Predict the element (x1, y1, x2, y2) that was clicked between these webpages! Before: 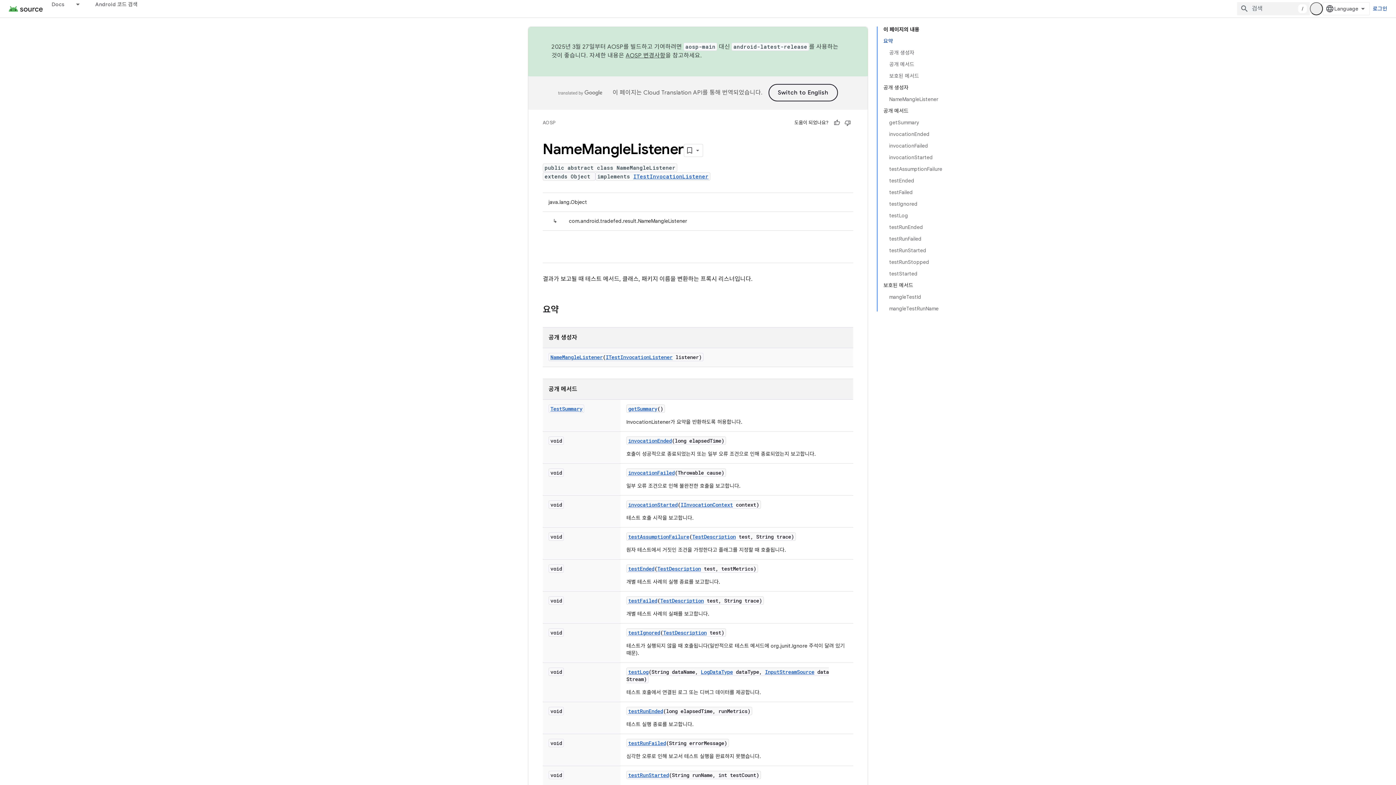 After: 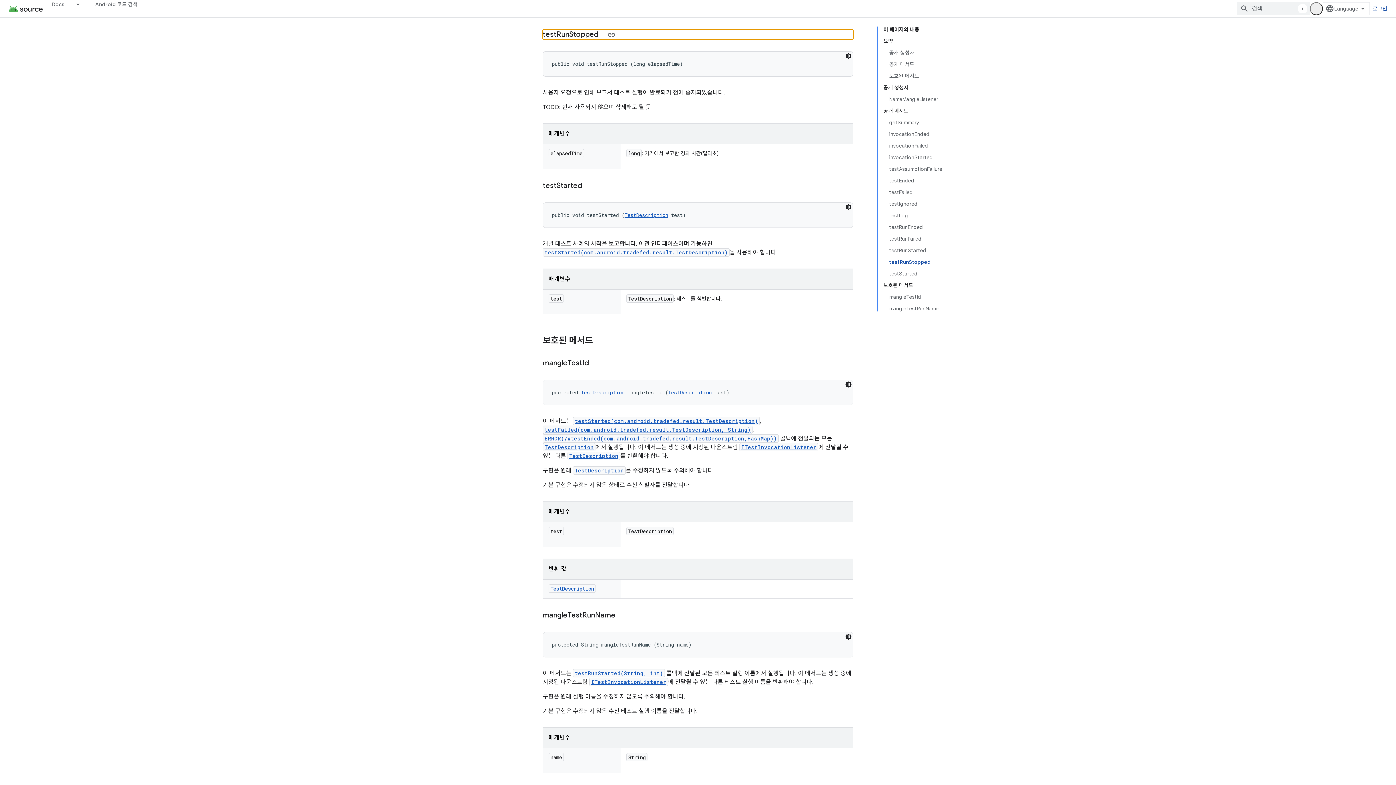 Action: bbox: (889, 256, 942, 268) label: testRunStopped